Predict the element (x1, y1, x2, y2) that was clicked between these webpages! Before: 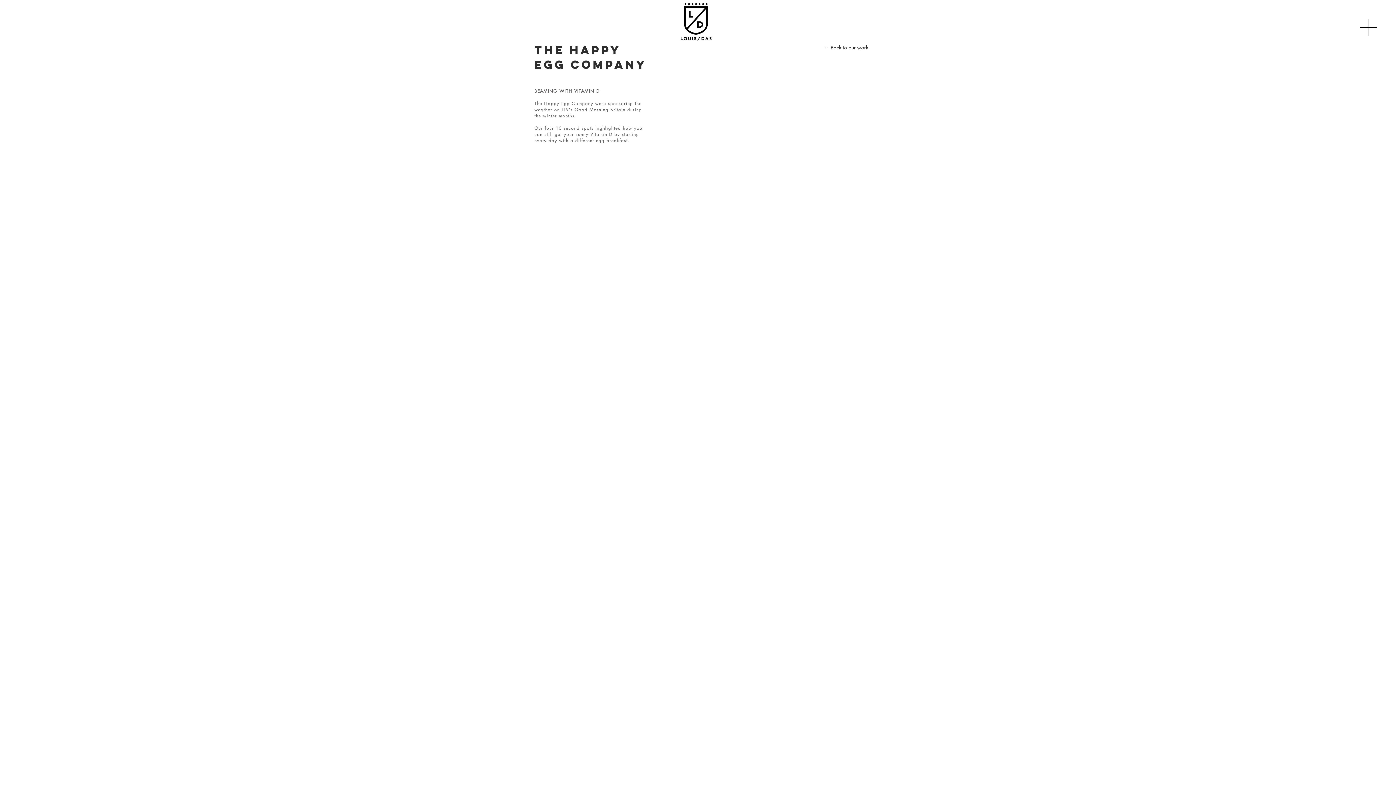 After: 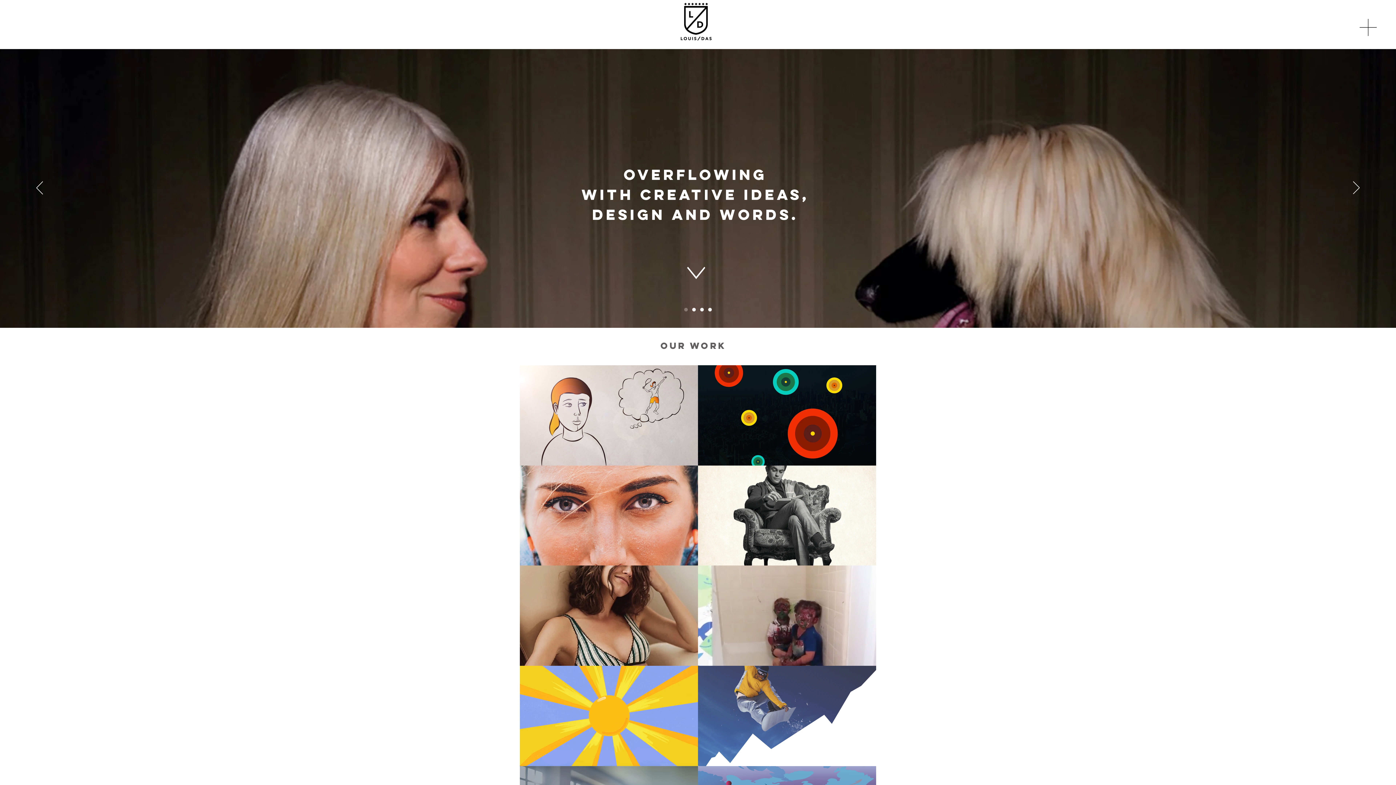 Action: label: ← Back to our work bbox: (818, 34, 874, 60)